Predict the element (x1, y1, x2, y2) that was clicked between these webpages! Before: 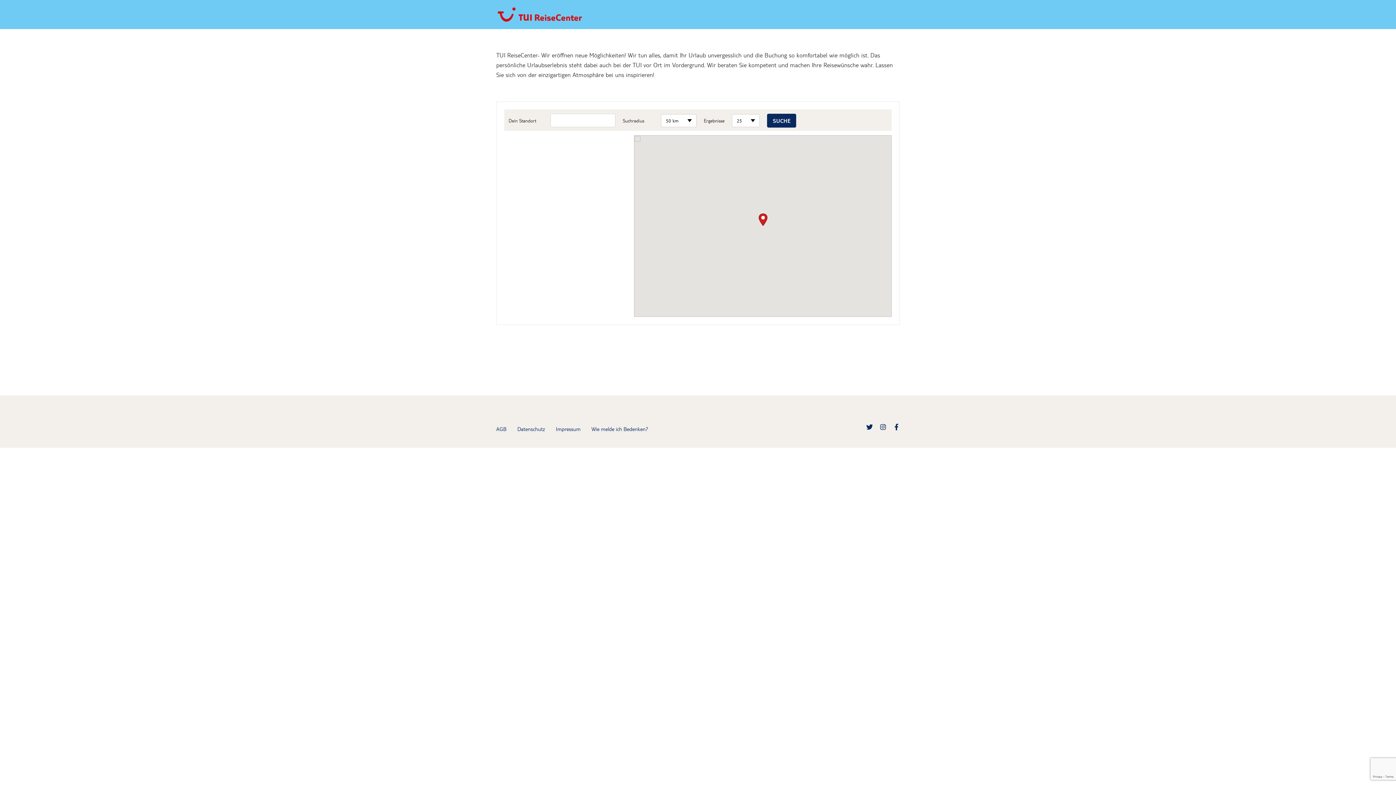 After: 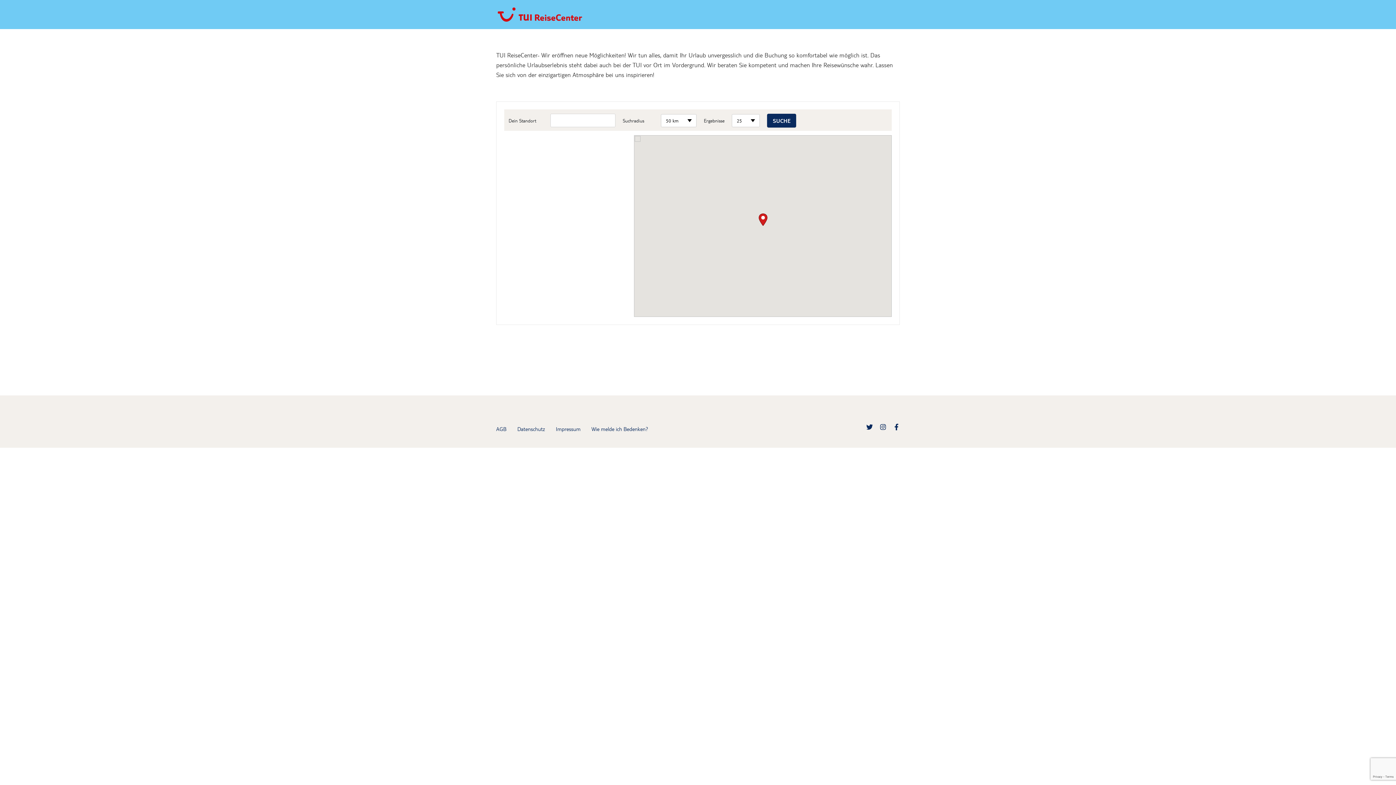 Action: bbox: (866, 424, 880, 433)